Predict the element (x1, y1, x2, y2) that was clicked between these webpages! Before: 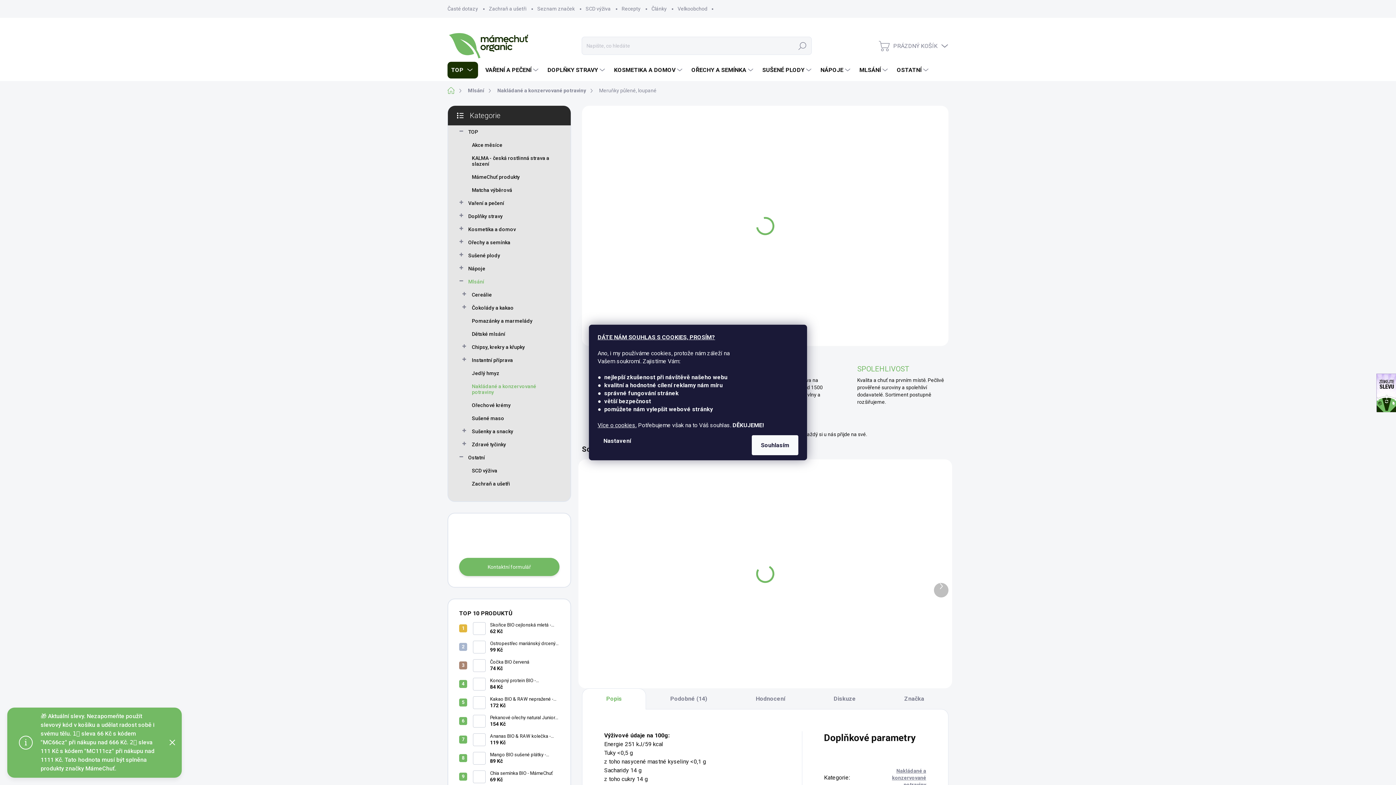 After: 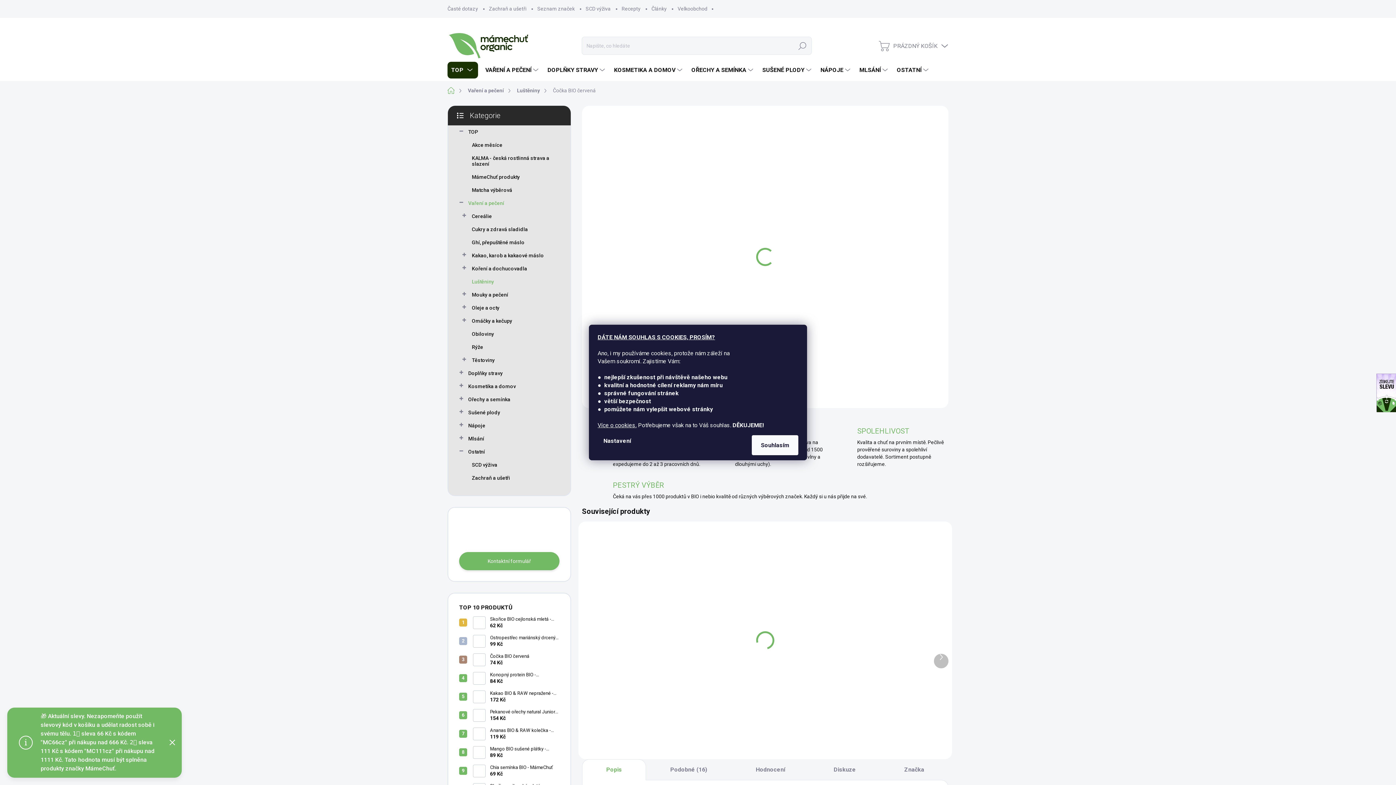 Action: label: Čočka BIO červená
74 Kč bbox: (485, 659, 529, 672)